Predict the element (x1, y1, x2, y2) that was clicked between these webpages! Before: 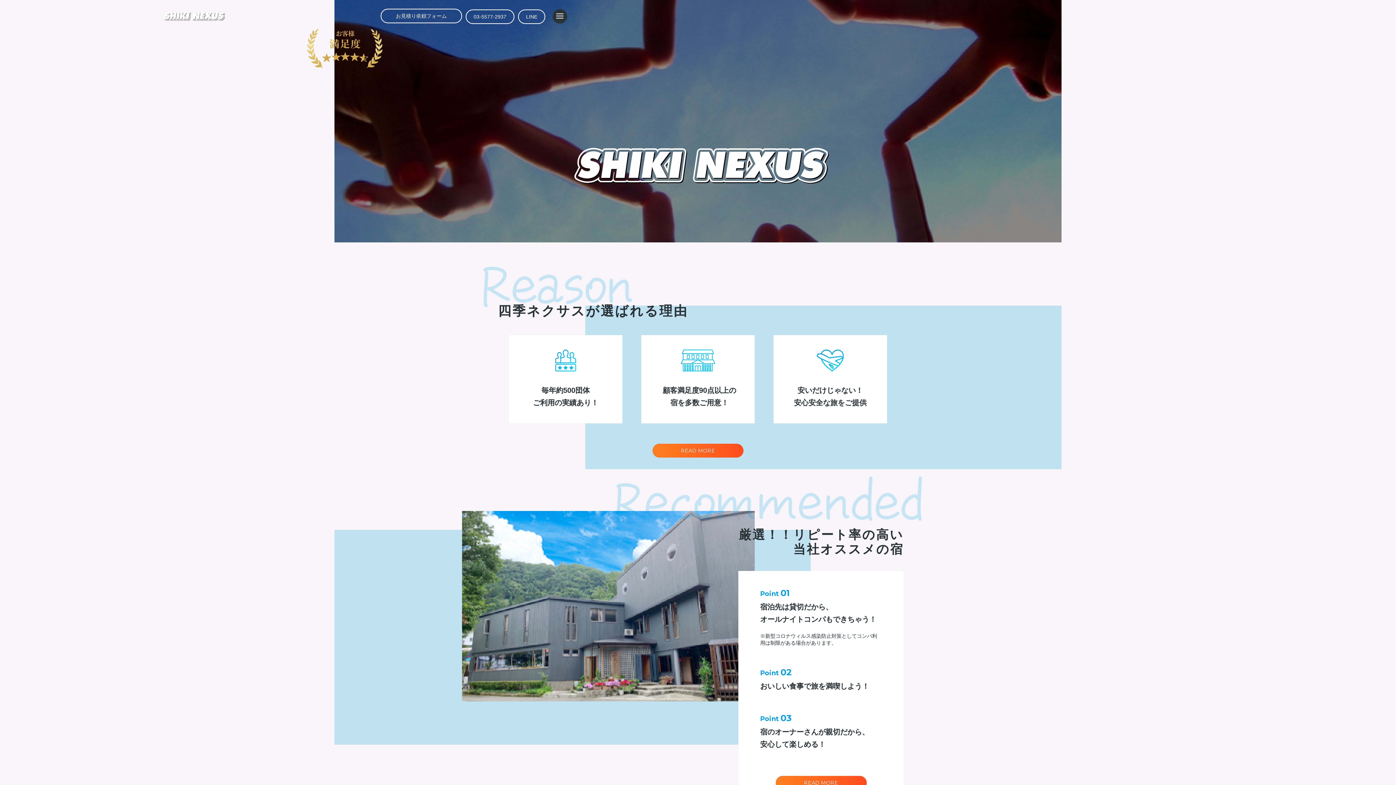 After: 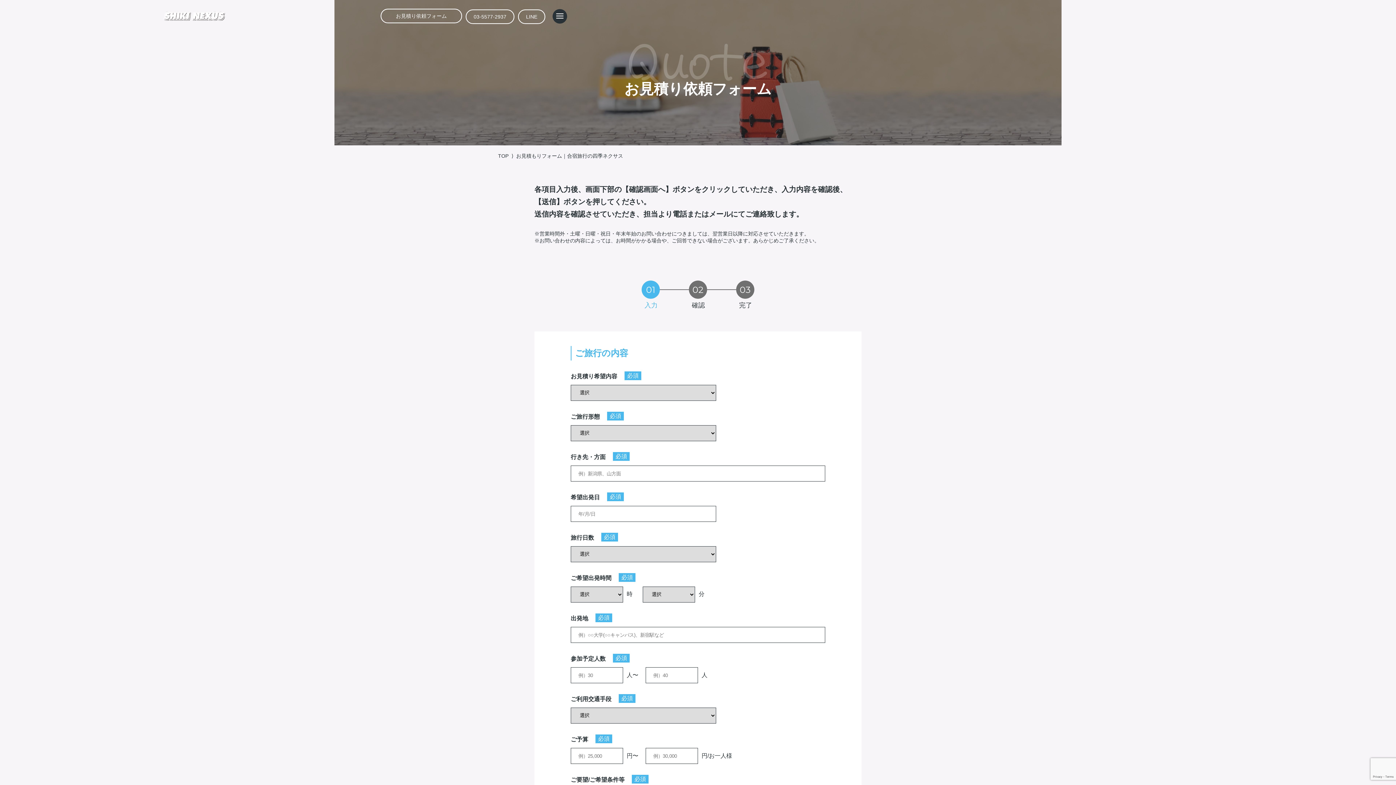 Action: bbox: (380, 8, 462, 23) label: お見積り依頼フォーム